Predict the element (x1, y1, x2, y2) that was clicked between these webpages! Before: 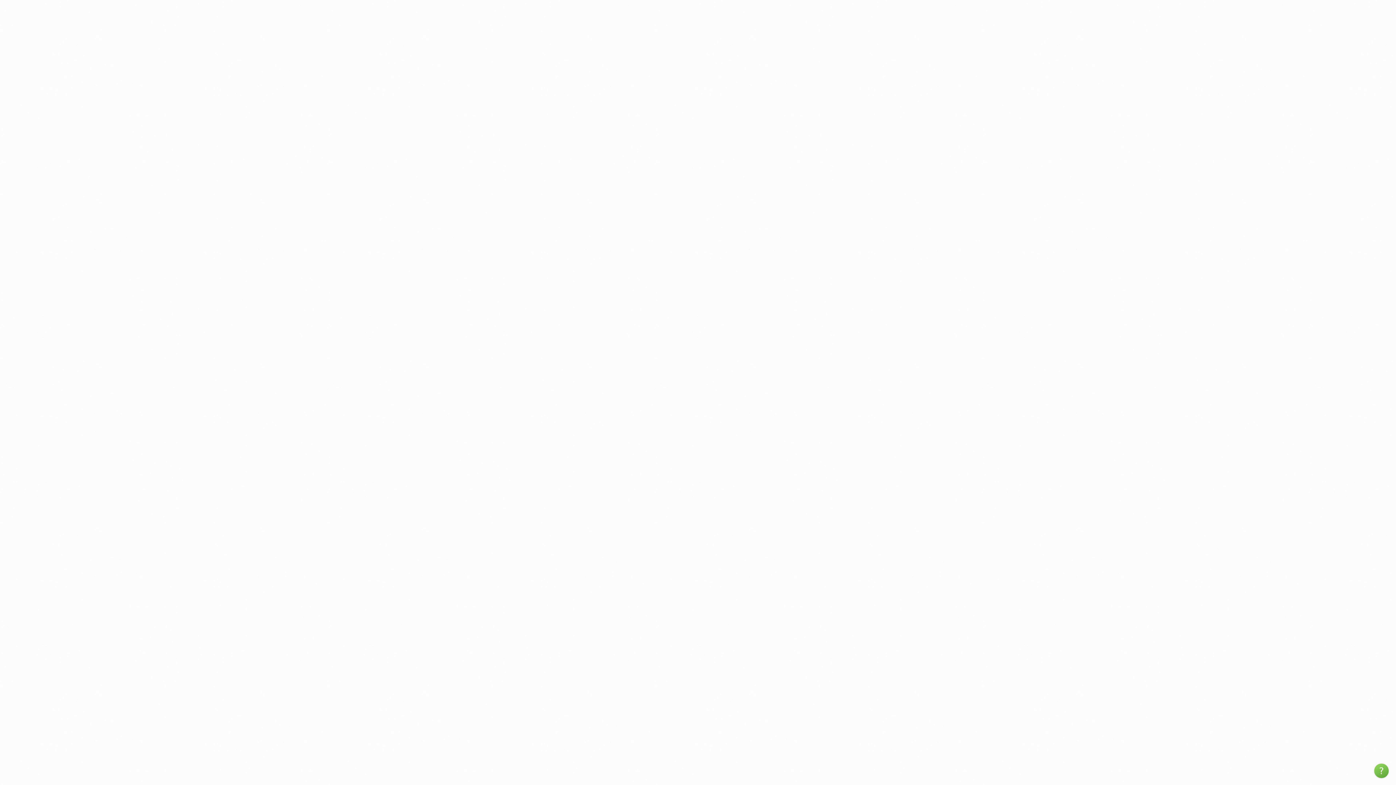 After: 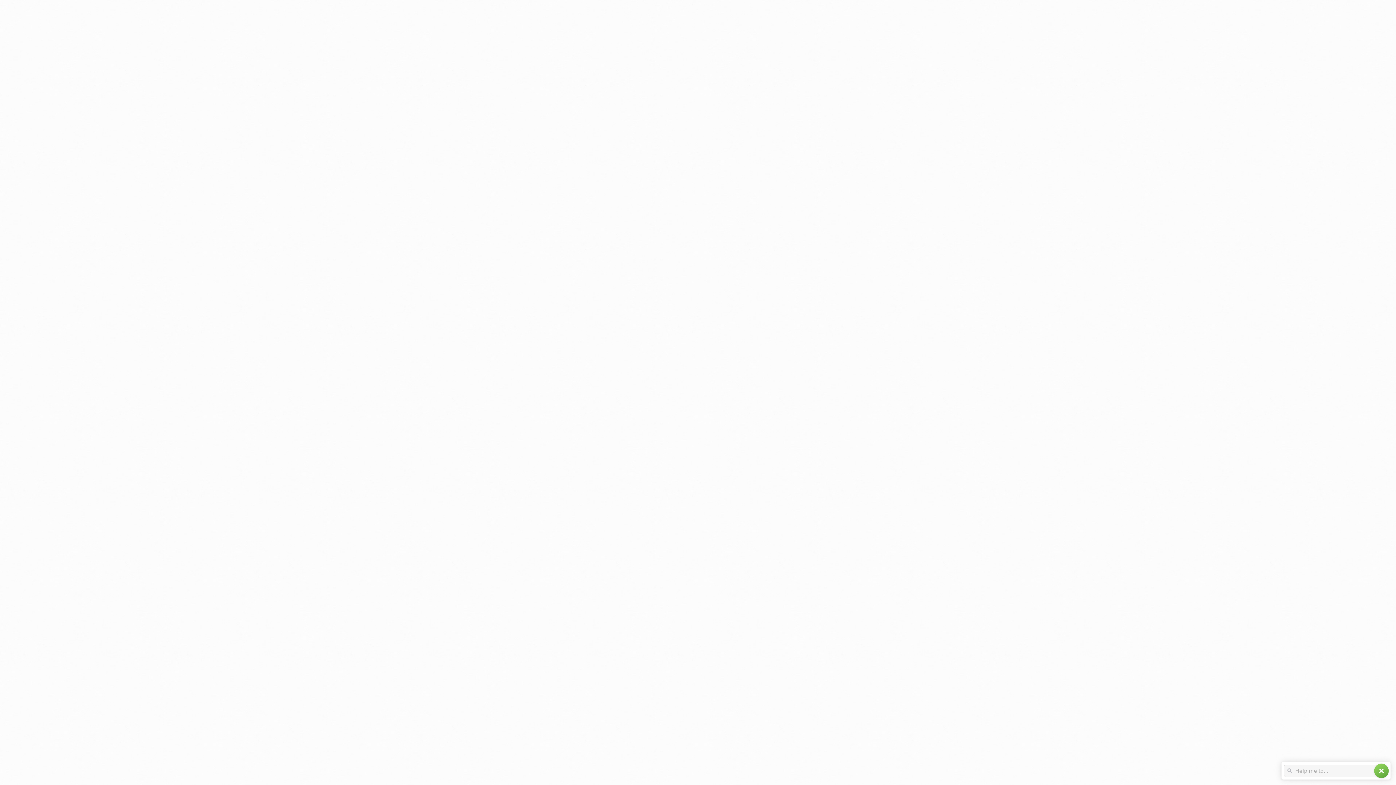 Action: bbox: (1374, 764, 1389, 778) label: help